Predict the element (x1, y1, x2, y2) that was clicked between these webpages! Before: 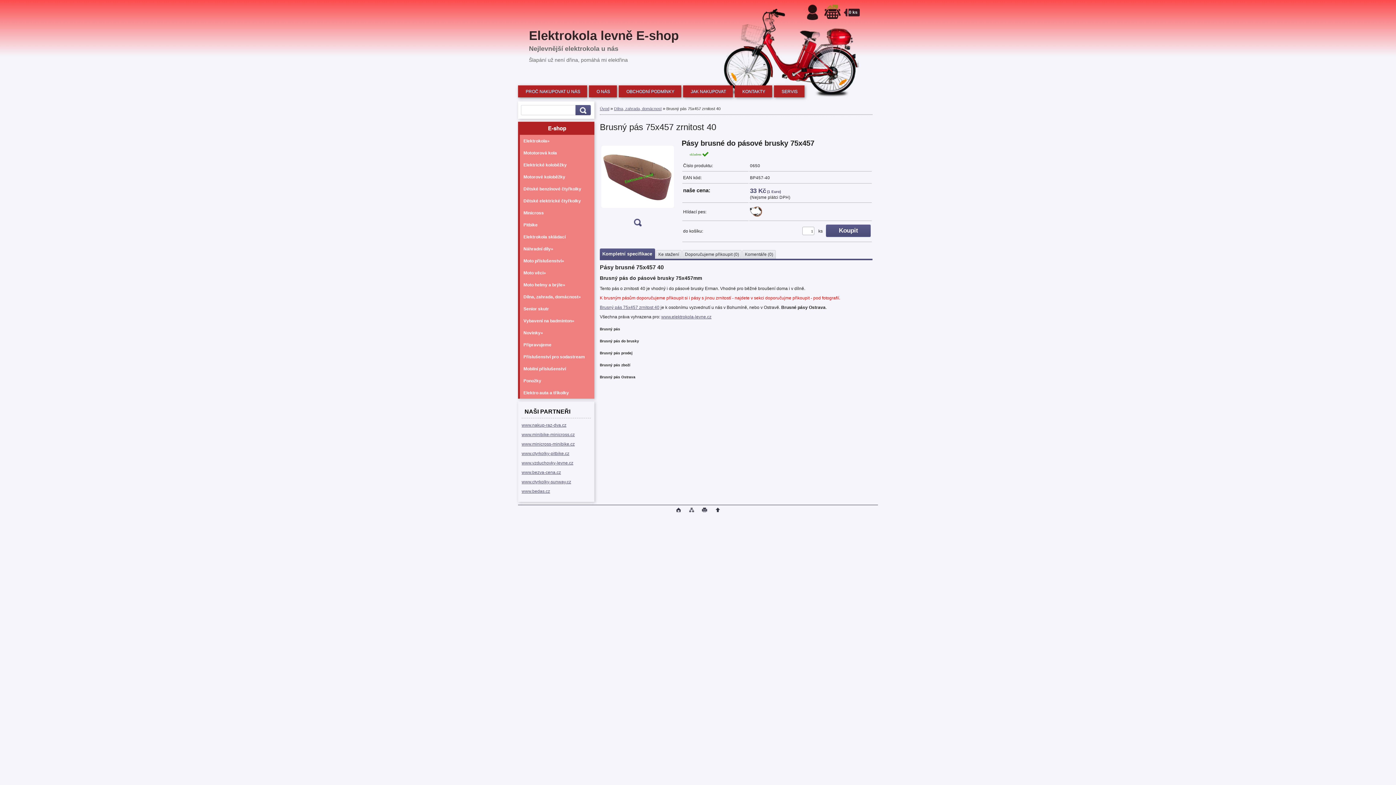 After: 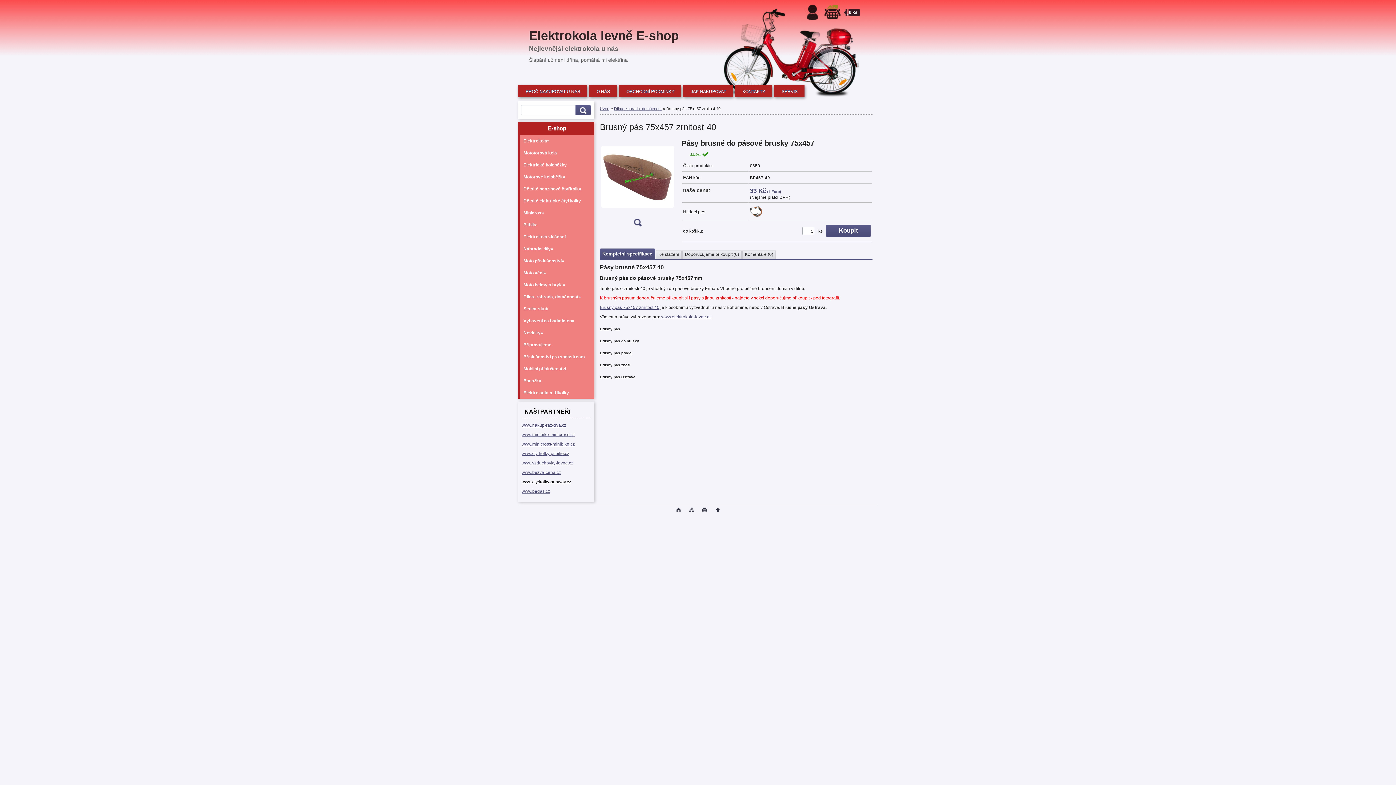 Action: bbox: (521, 479, 571, 484) label: www.ctyrkolky-sunway.cz